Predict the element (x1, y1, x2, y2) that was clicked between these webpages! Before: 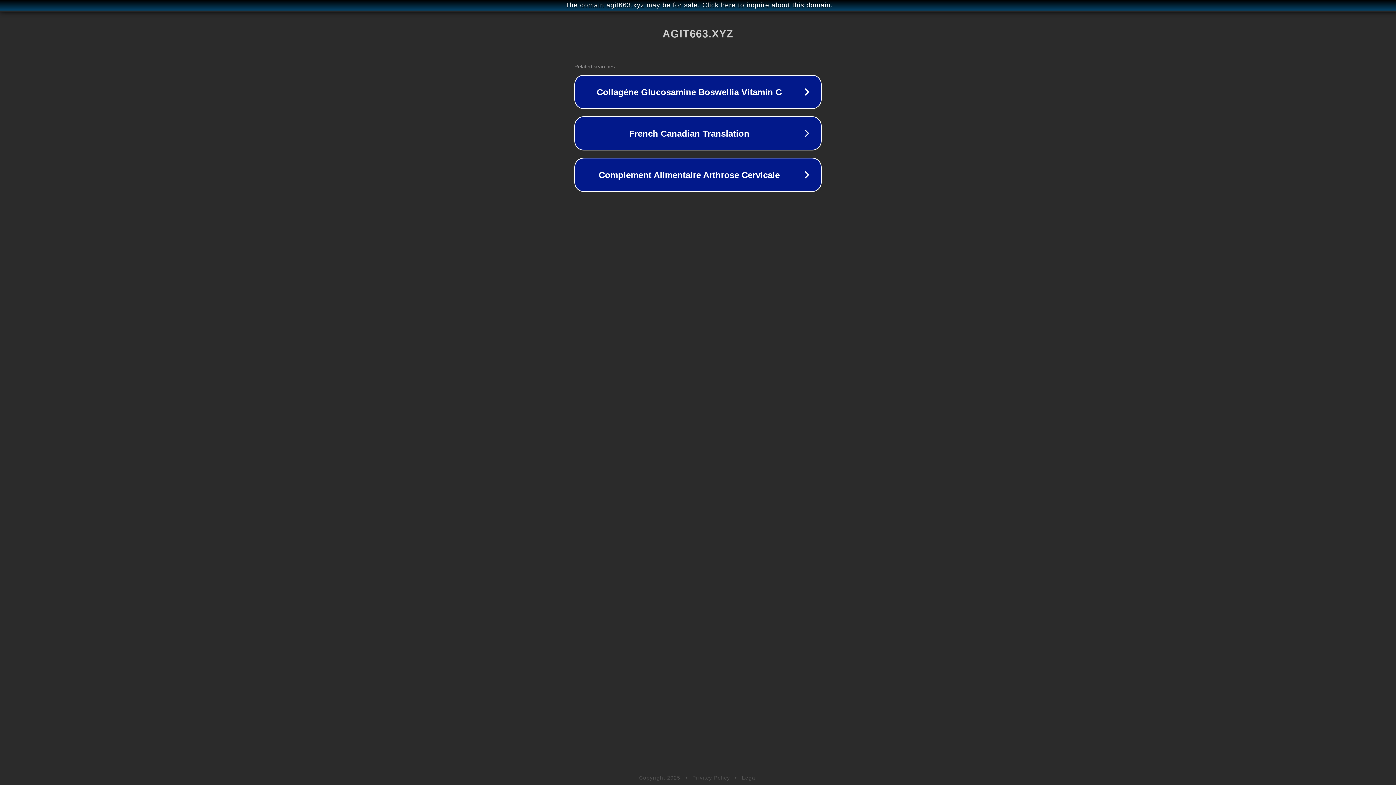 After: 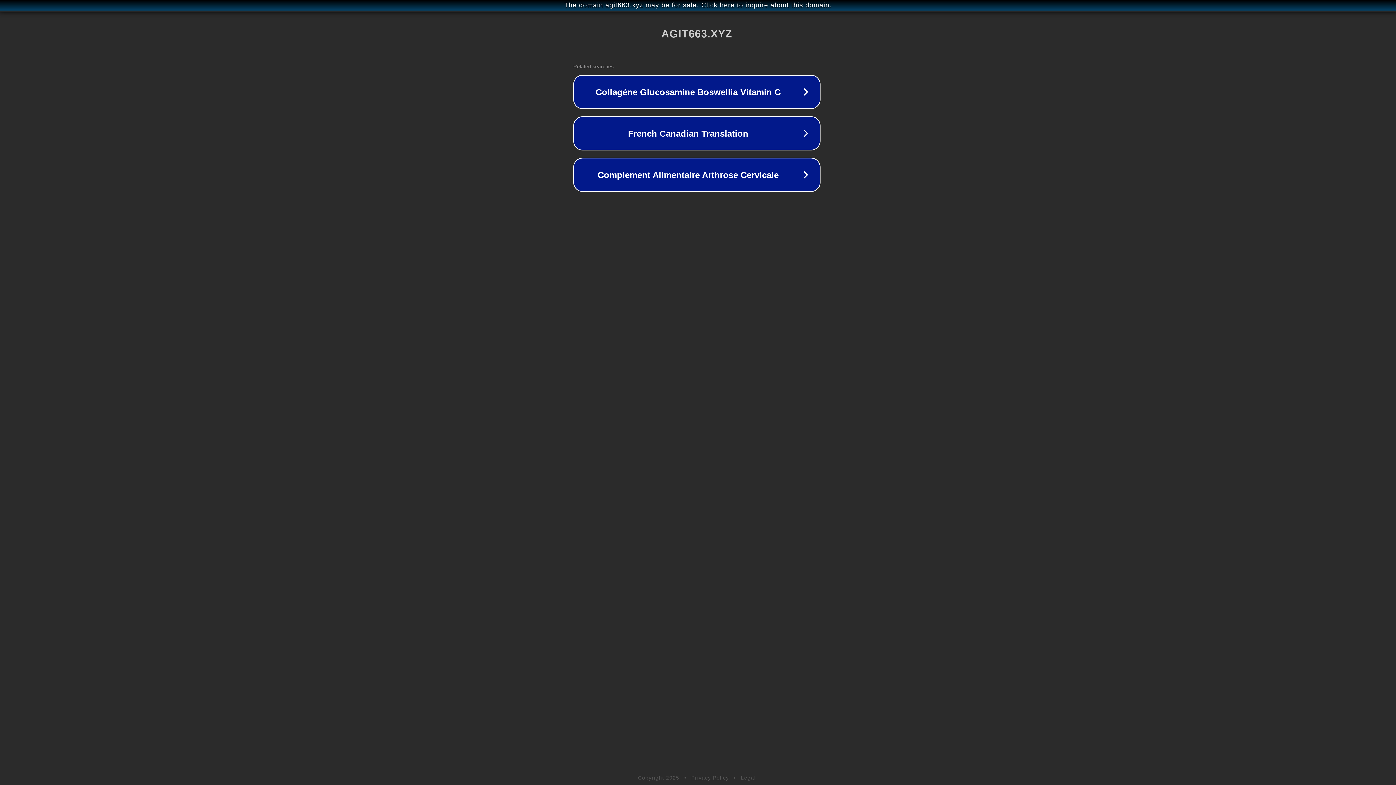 Action: label: The domain agit663.xyz may be for sale. Click here to inquire about this domain. bbox: (1, 1, 1397, 9)